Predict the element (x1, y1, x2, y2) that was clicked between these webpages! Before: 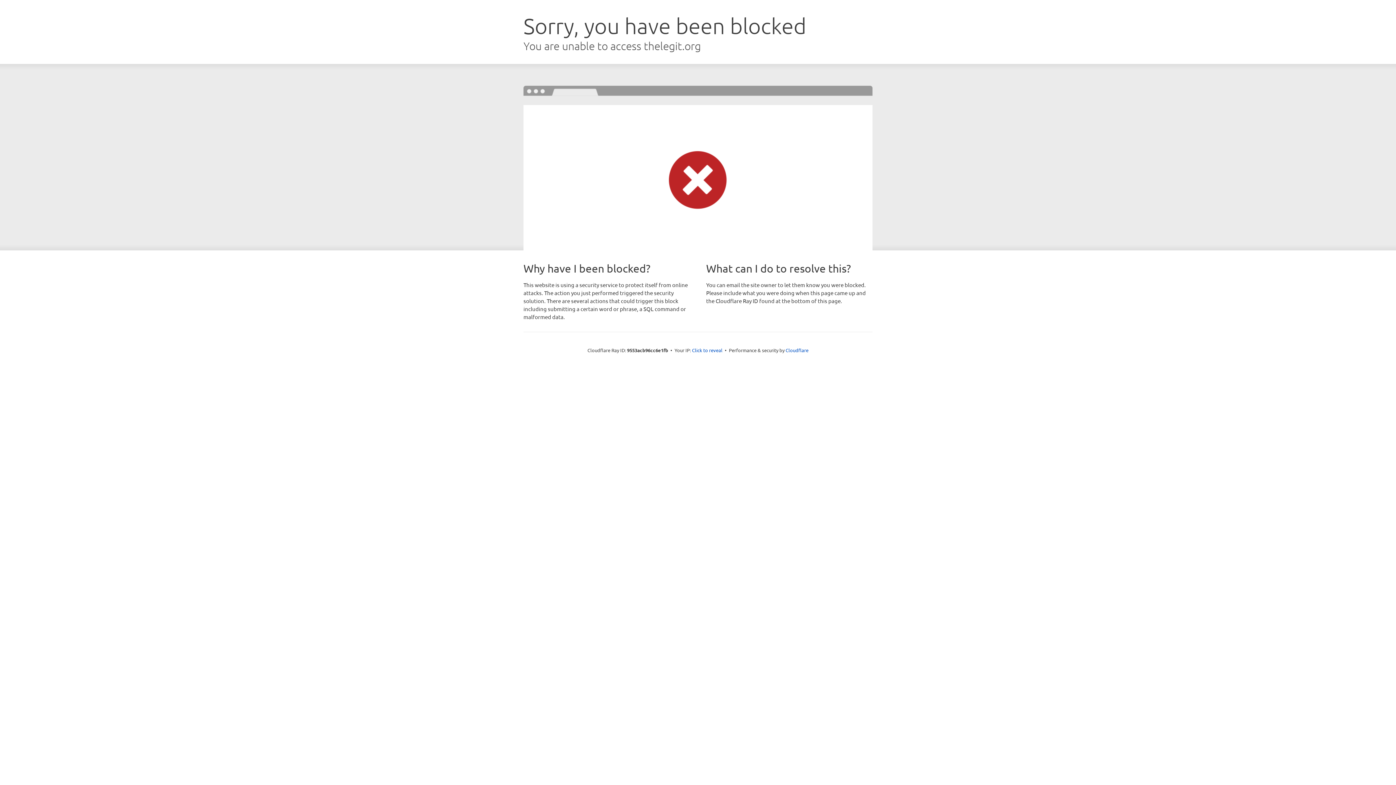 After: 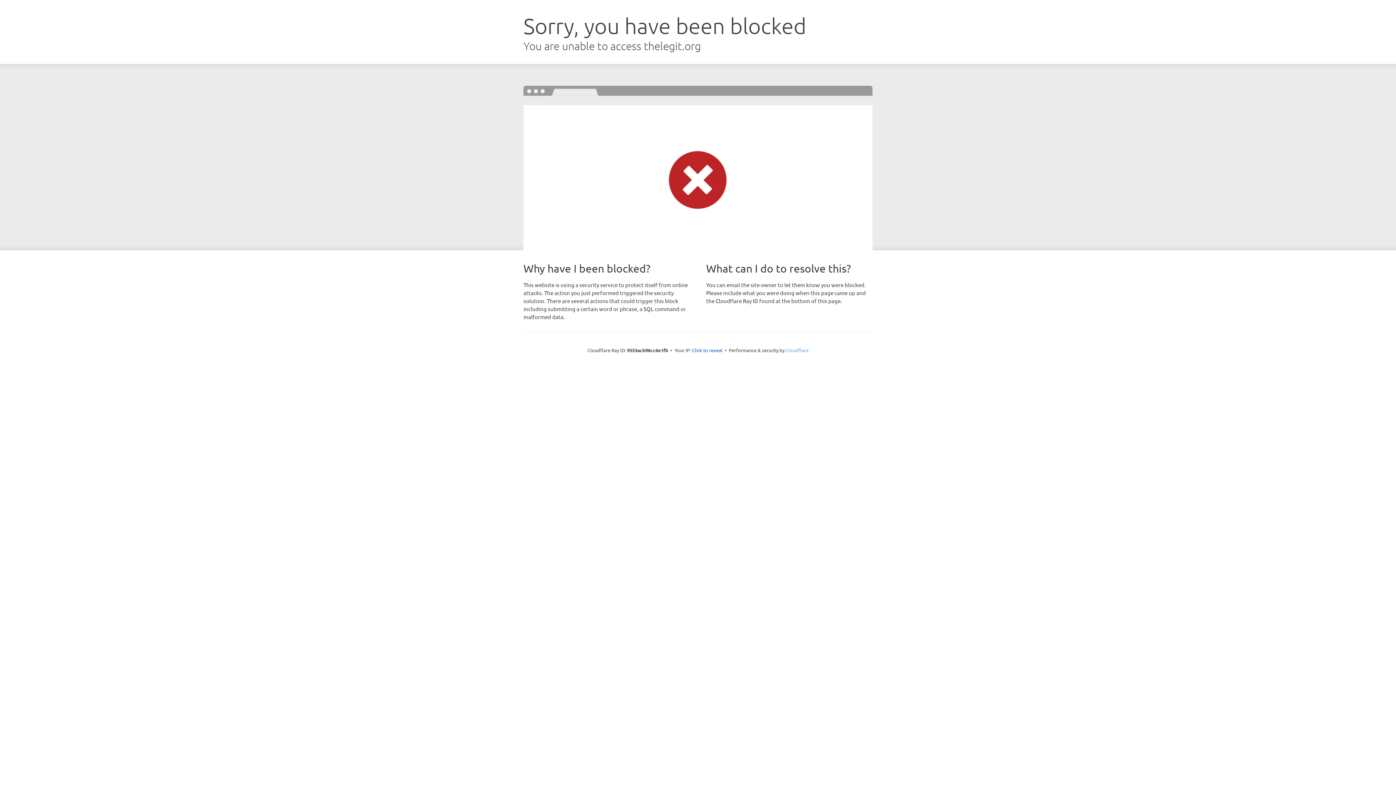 Action: bbox: (785, 347, 808, 353) label: Cloudflare